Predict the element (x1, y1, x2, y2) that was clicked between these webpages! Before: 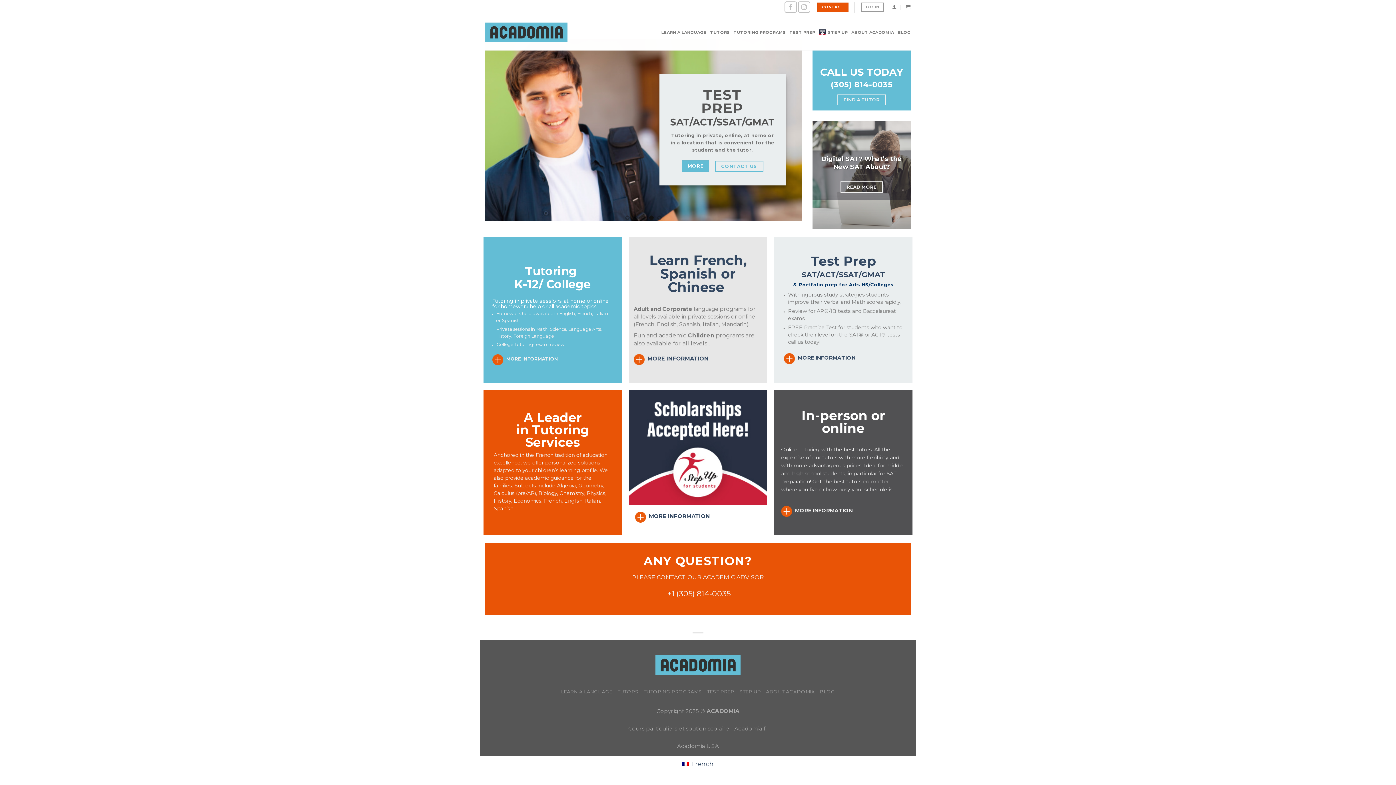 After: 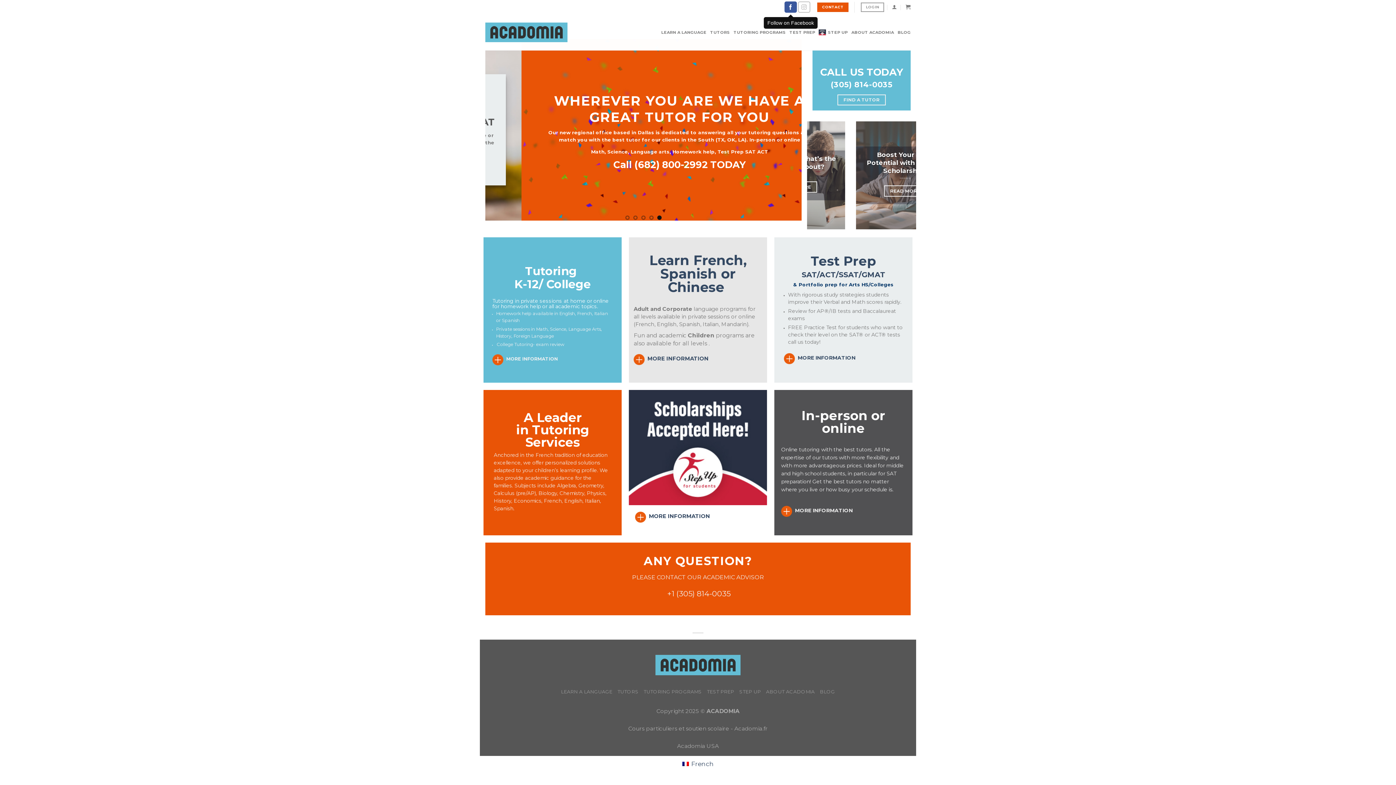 Action: label: Follow on Facebook bbox: (784, 1, 797, 12)